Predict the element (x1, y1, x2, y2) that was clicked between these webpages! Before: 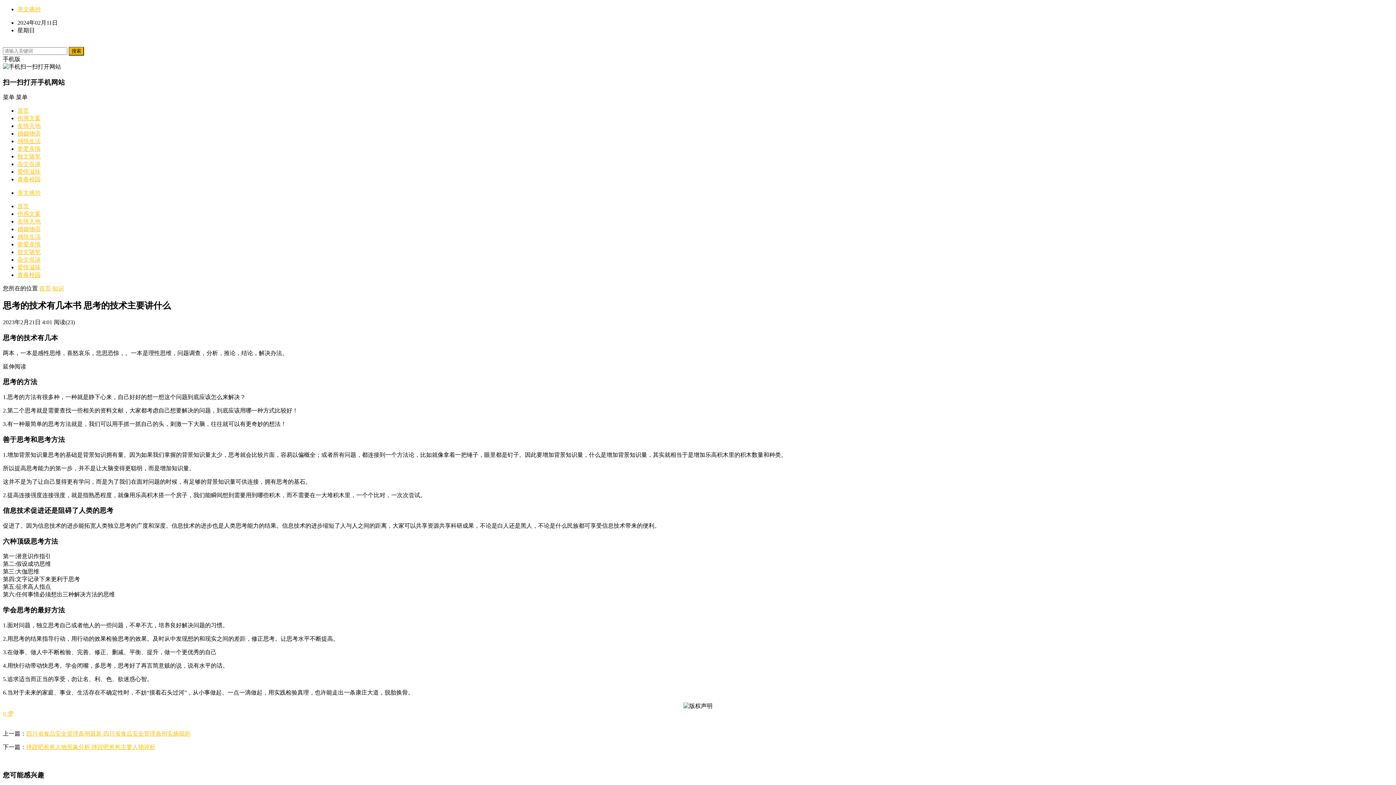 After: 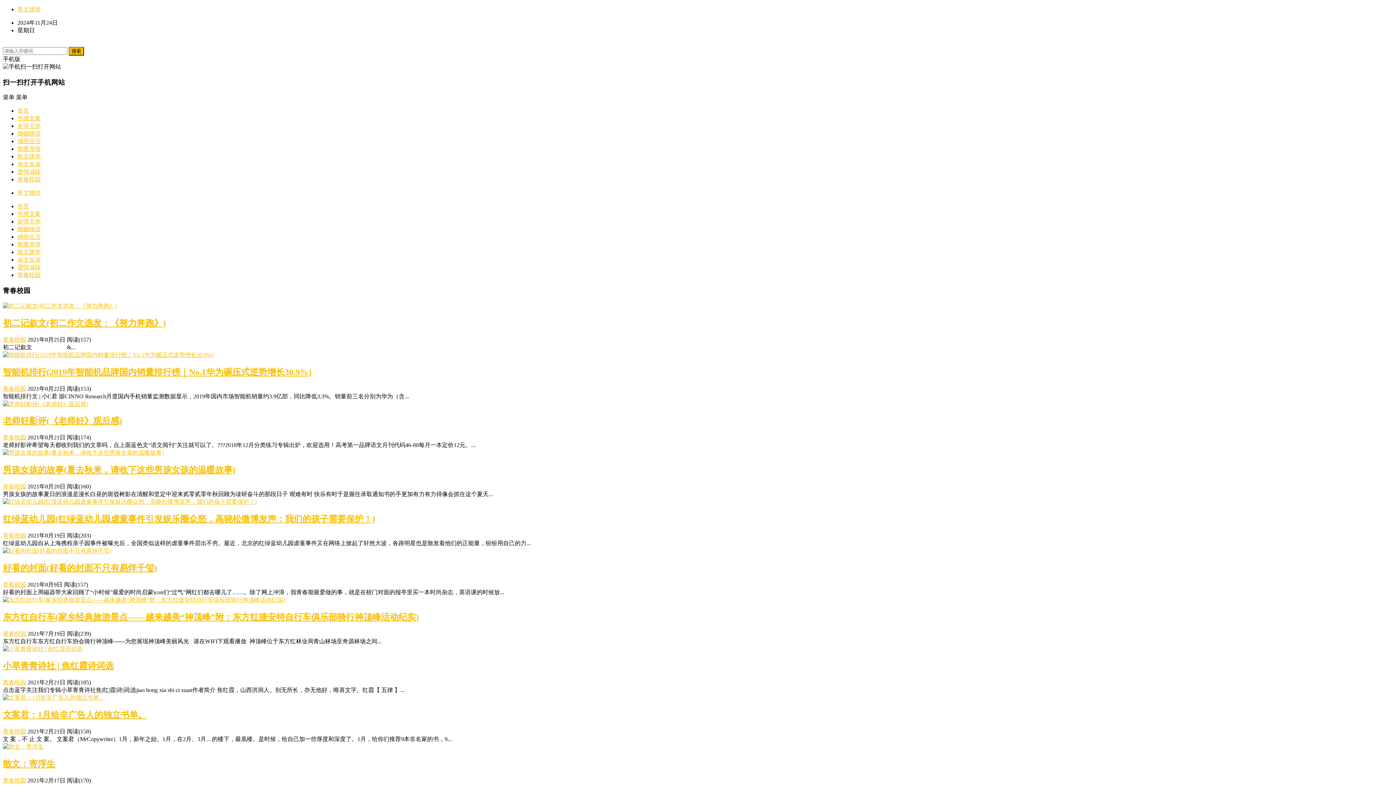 Action: bbox: (17, 176, 40, 182) label: 青春校园